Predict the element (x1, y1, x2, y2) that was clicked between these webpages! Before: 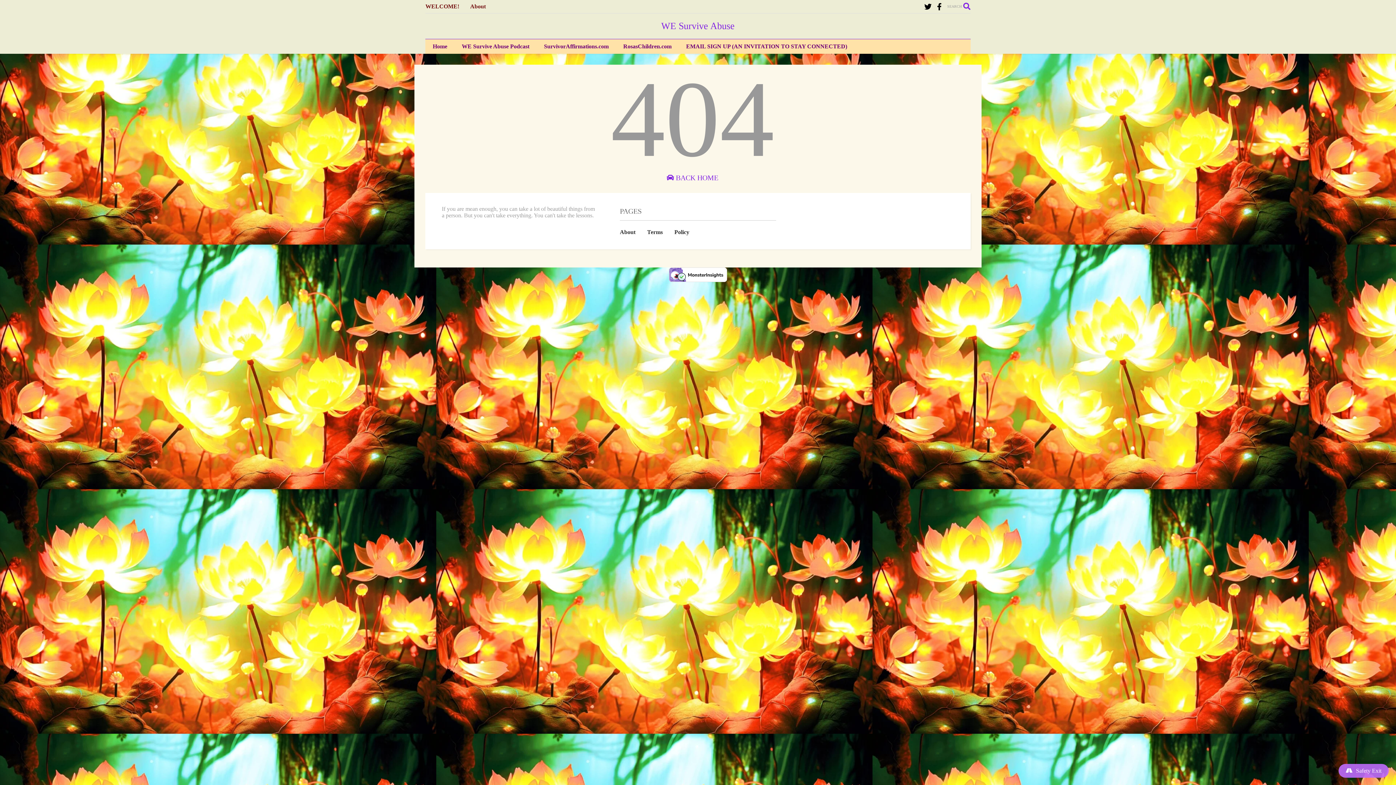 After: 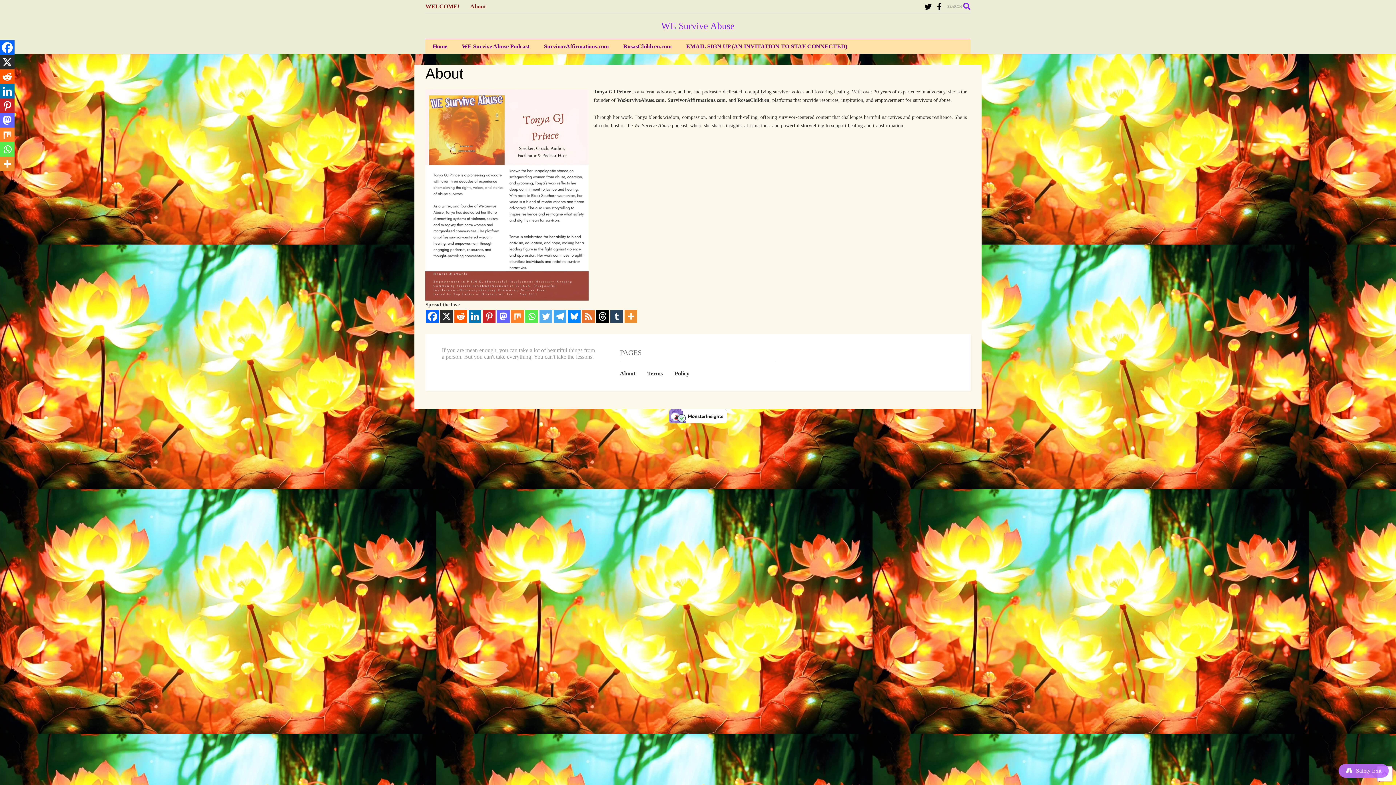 Action: label: About bbox: (470, 0, 496, 13)